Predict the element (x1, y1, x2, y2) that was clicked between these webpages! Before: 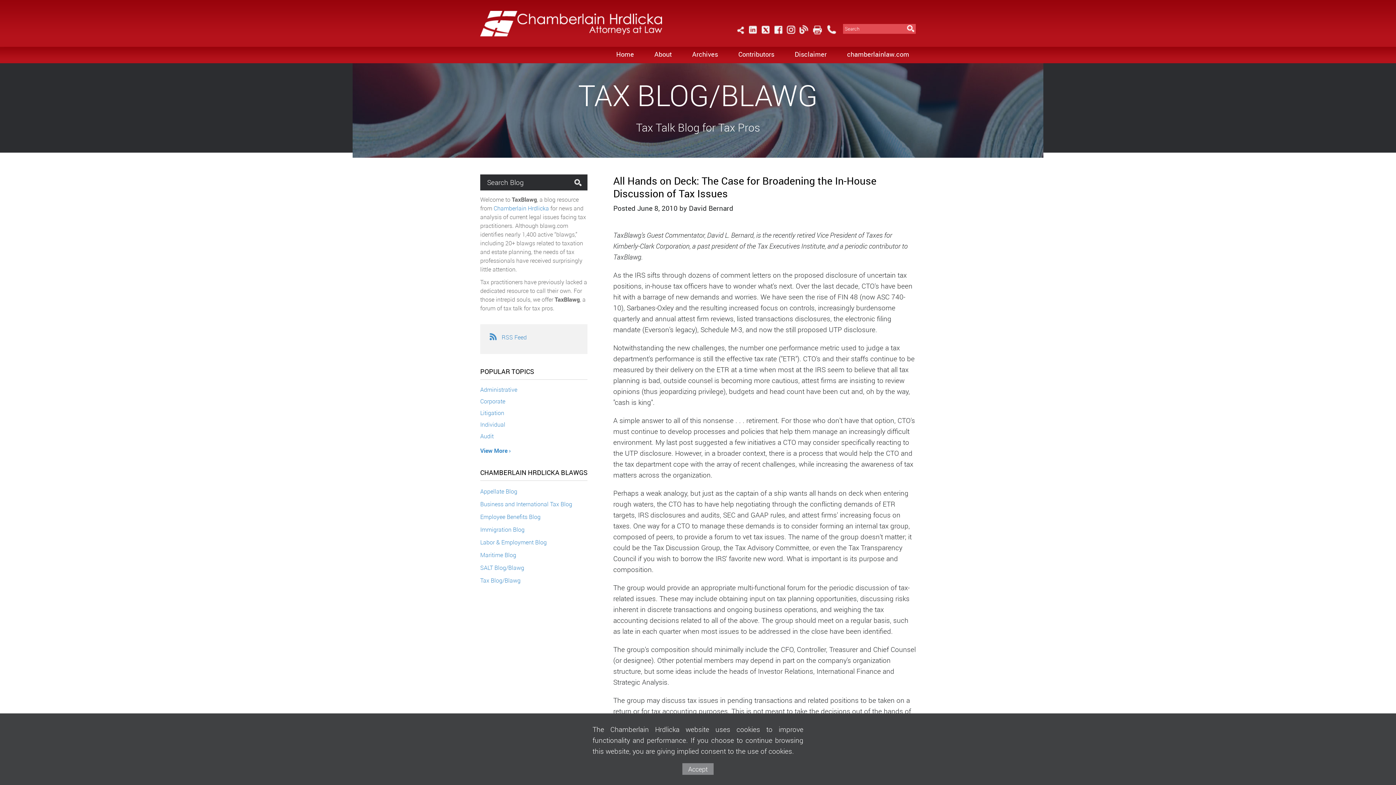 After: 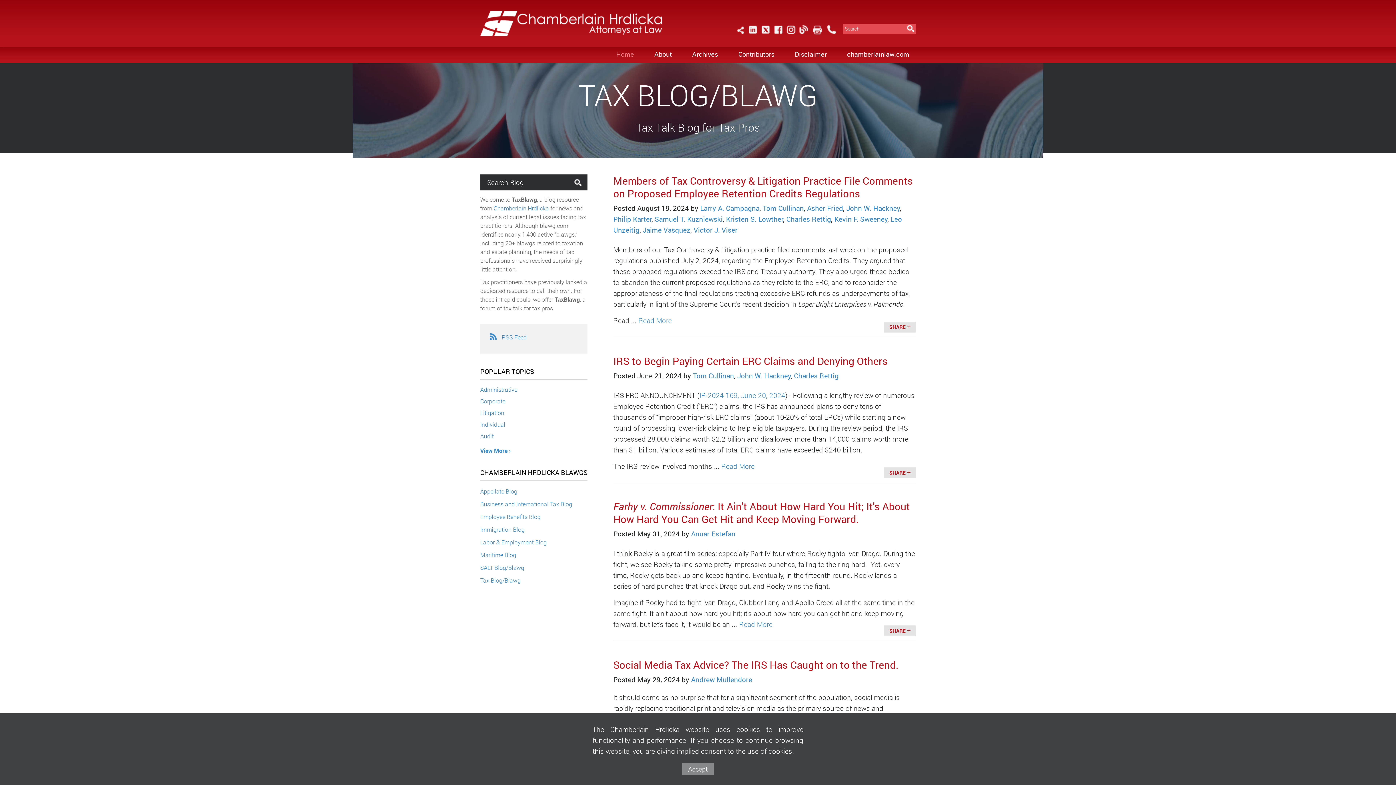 Action: label: Home bbox: (606, 46, 644, 63)